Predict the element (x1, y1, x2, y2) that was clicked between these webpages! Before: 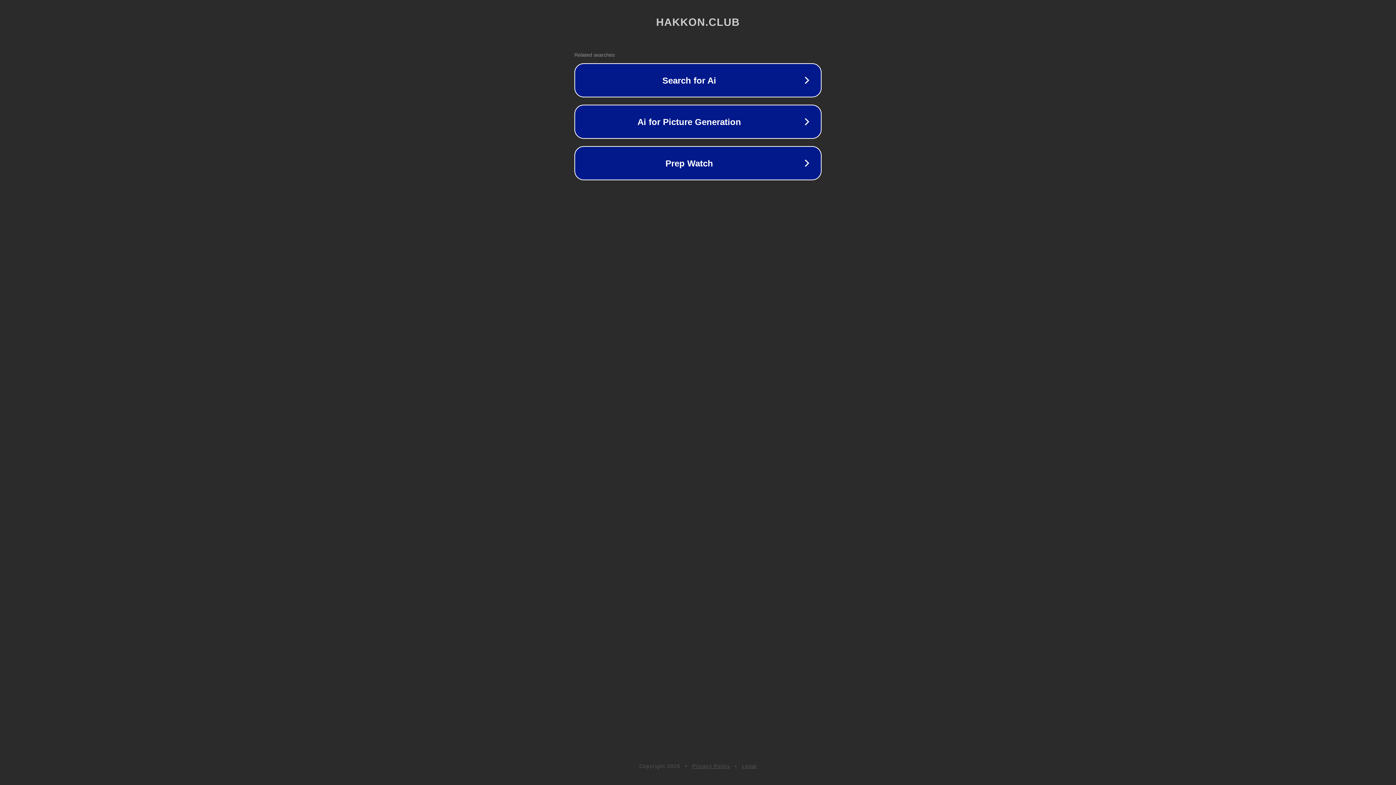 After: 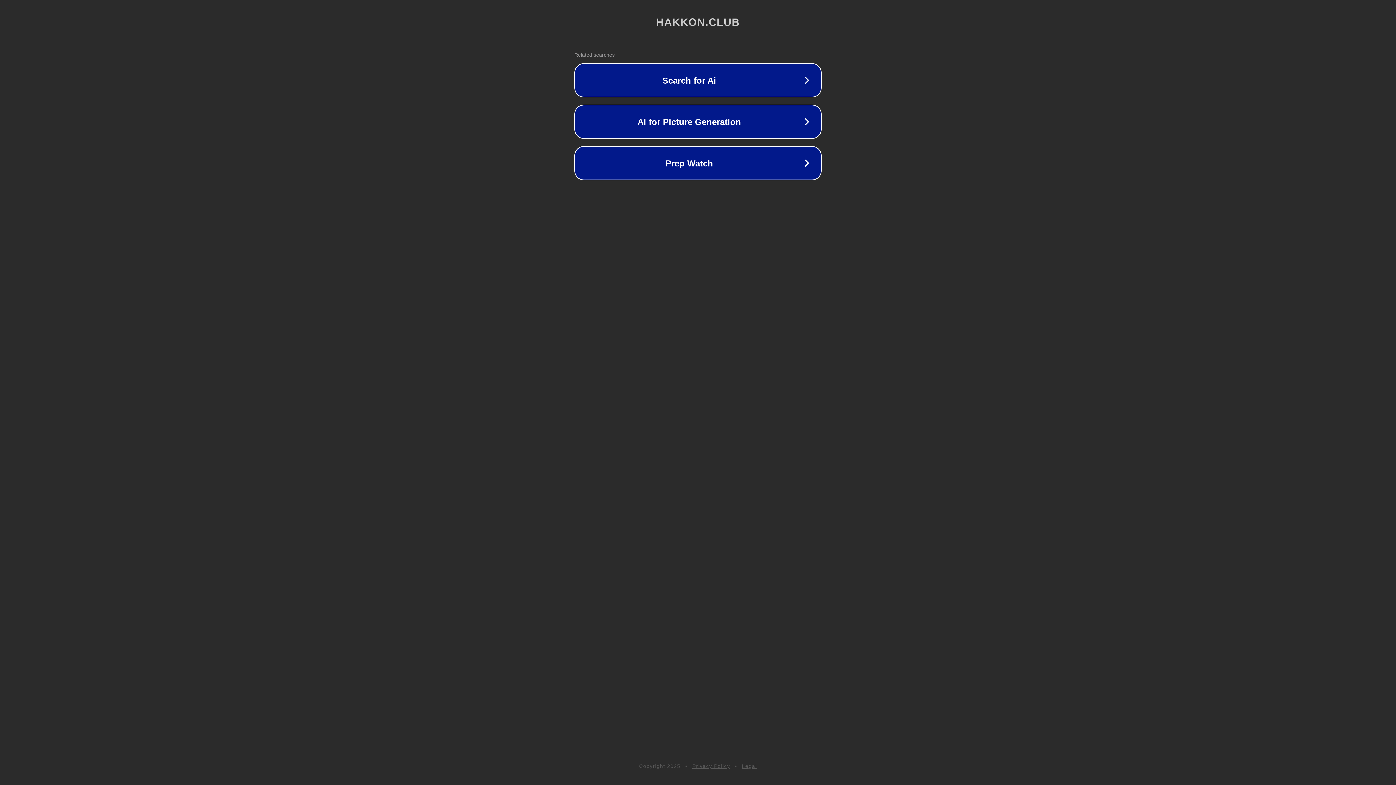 Action: bbox: (742, 763, 757, 769) label: Legal